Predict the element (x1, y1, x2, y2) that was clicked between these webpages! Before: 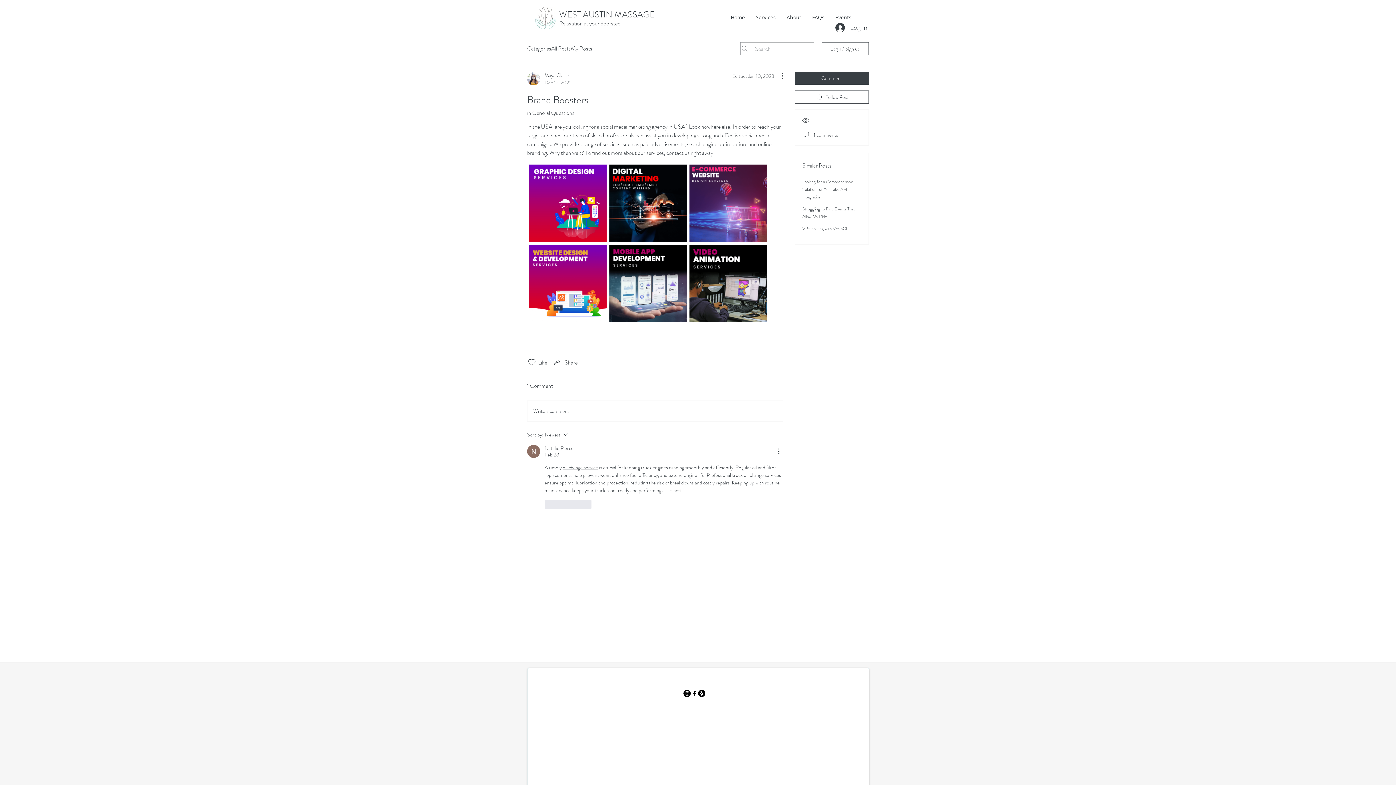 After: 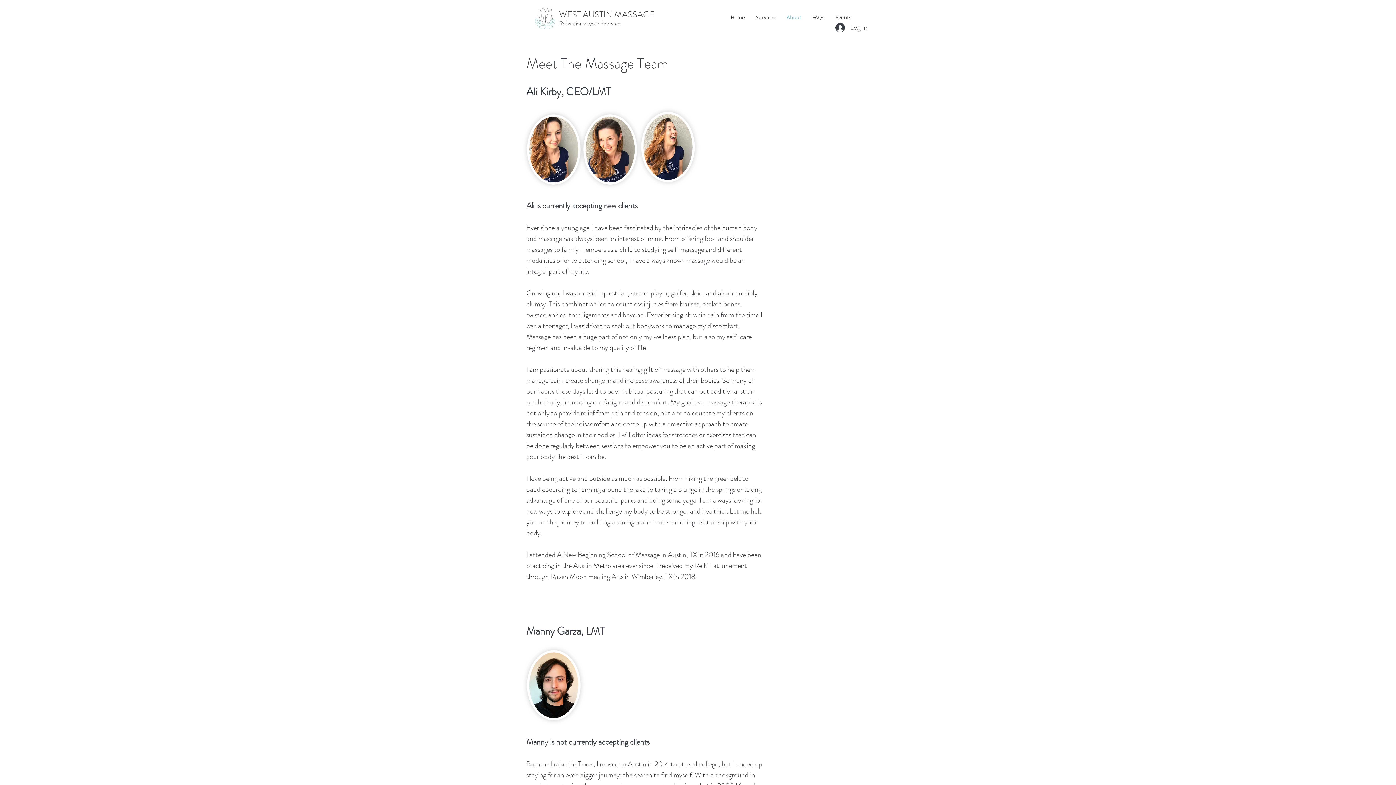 Action: label: About bbox: (781, 12, 806, 22)